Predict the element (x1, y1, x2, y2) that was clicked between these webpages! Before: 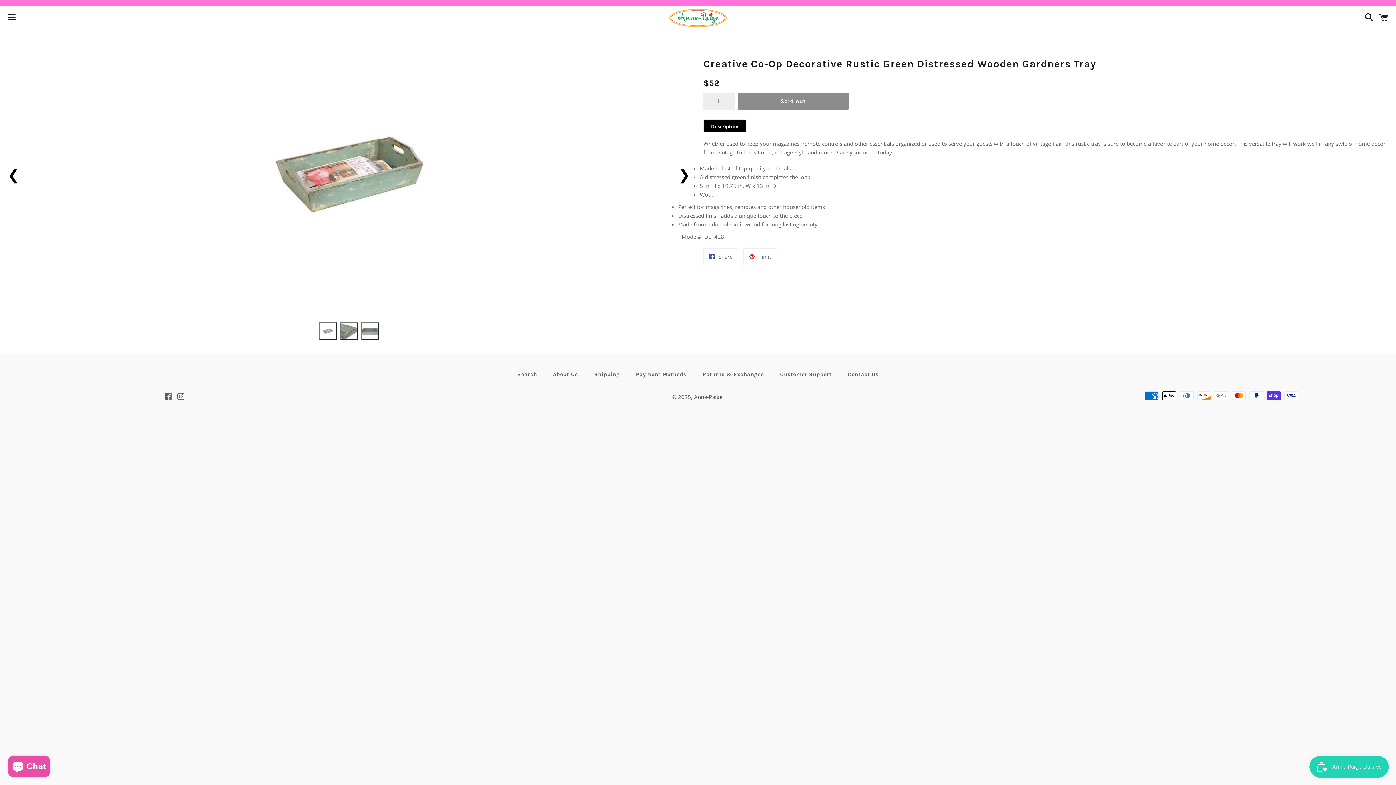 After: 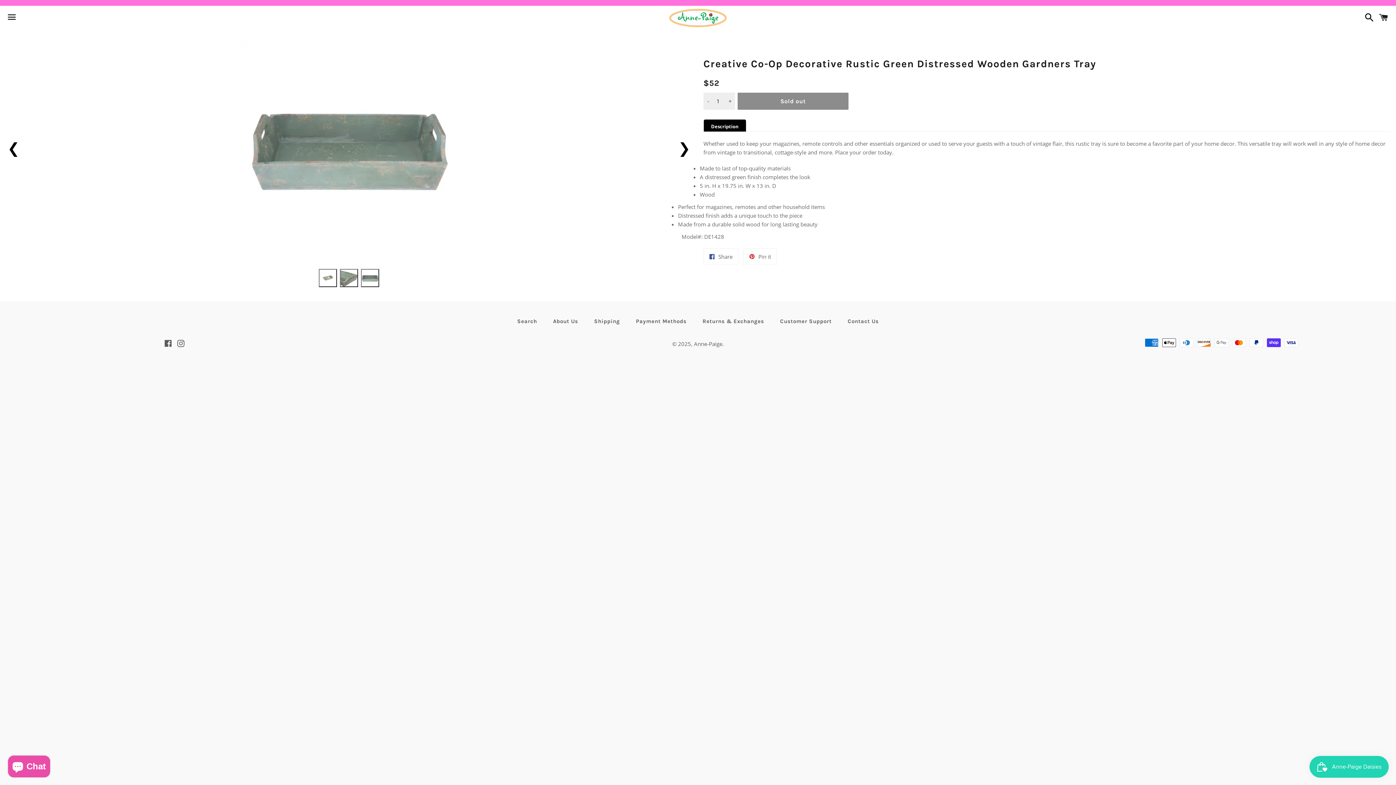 Action: label: Previous bbox: (5, 166, 21, 182)